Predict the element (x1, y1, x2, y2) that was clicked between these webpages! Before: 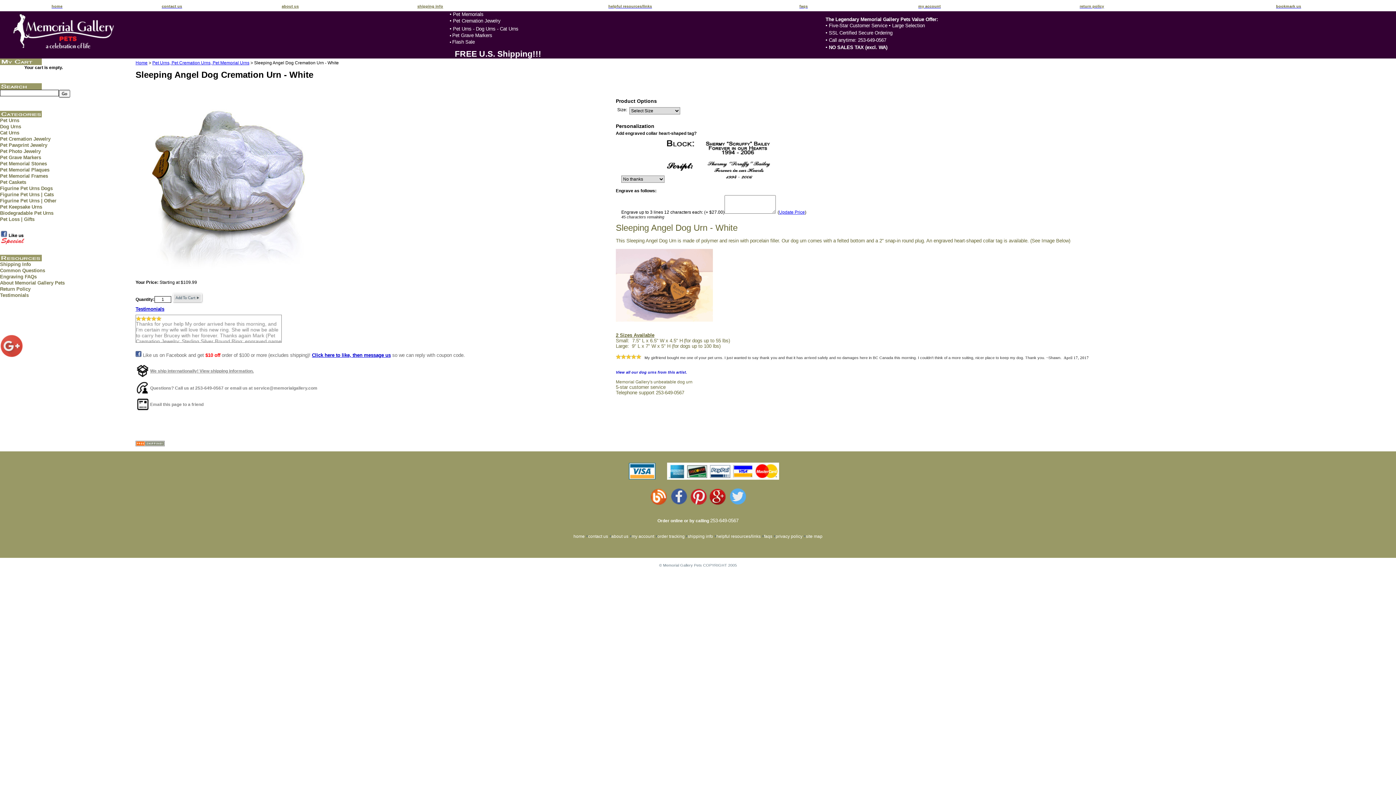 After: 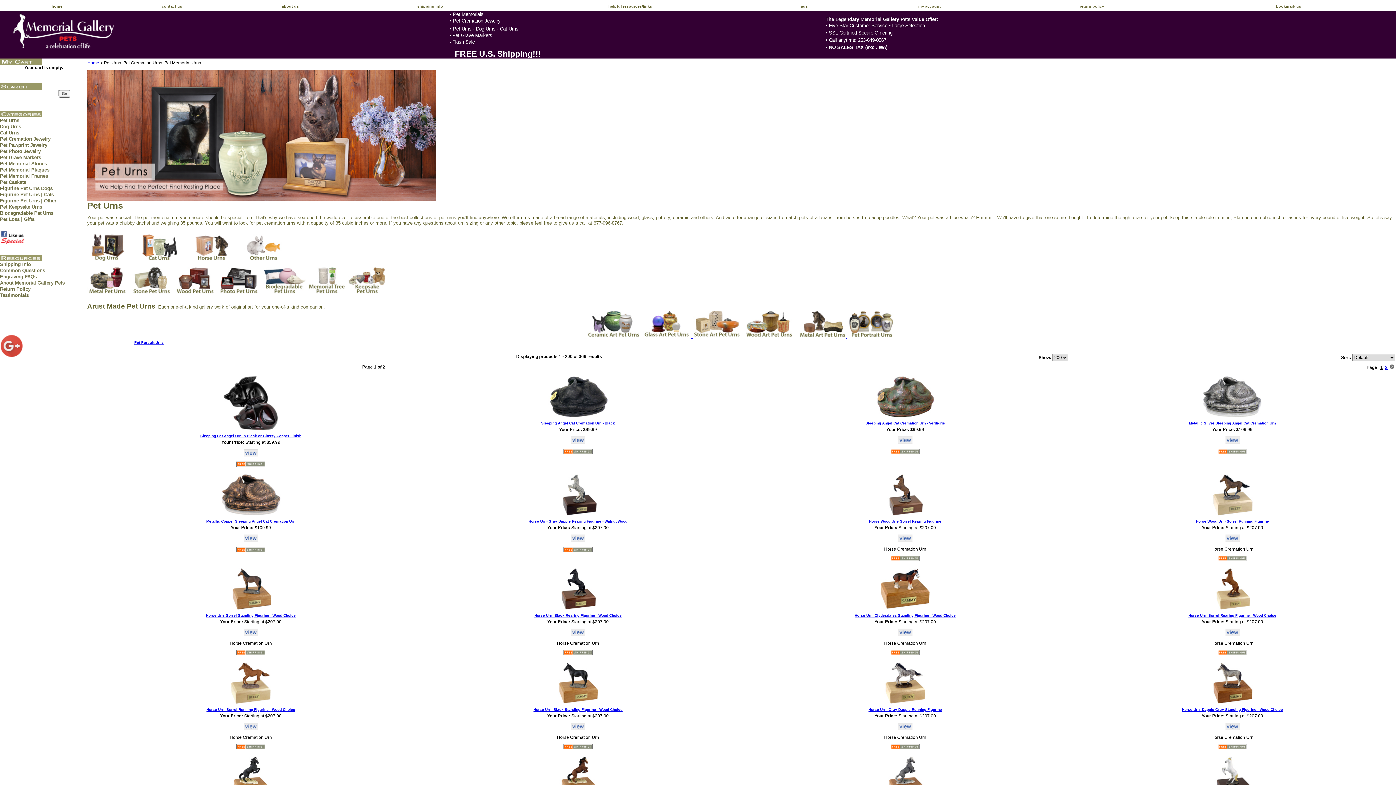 Action: bbox: (453, 11, 483, 17) label: Pet Memorials